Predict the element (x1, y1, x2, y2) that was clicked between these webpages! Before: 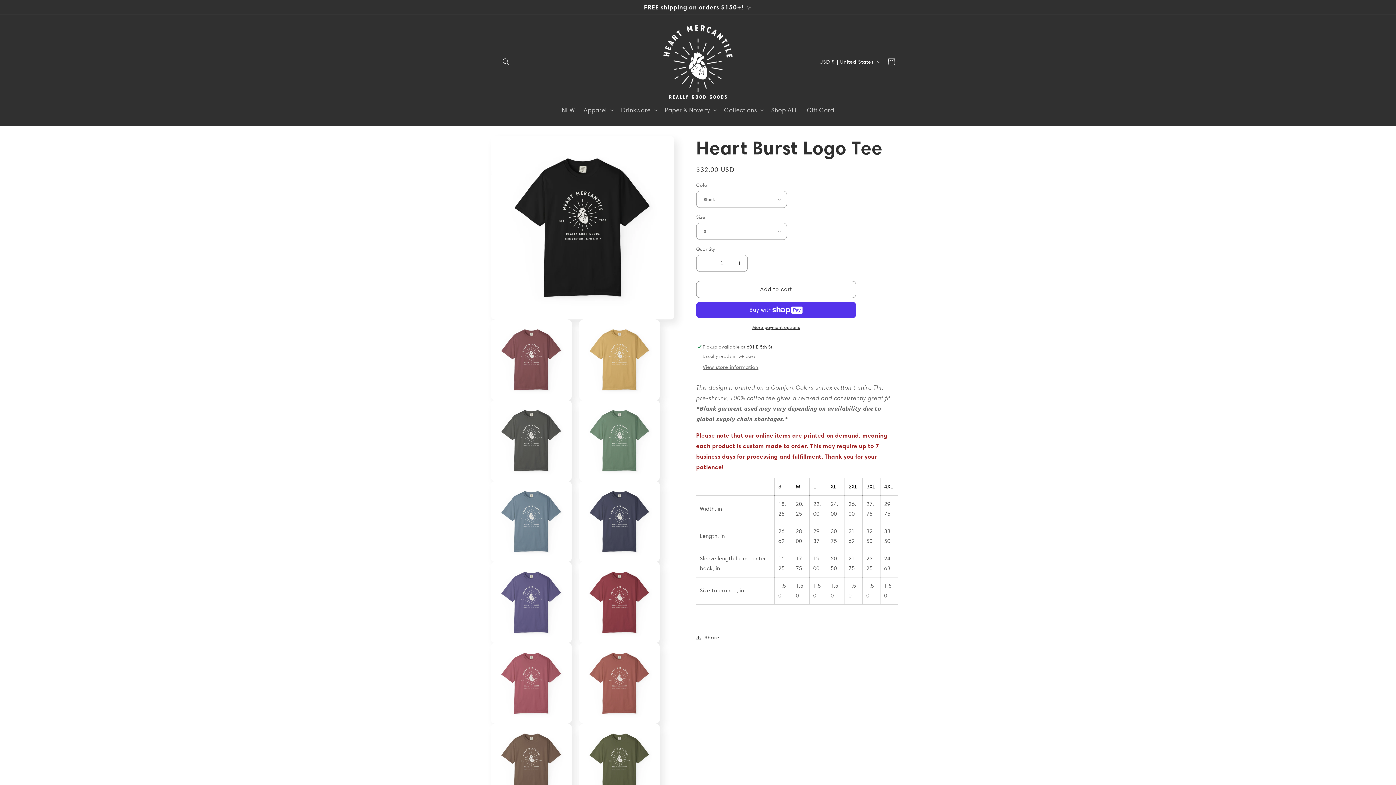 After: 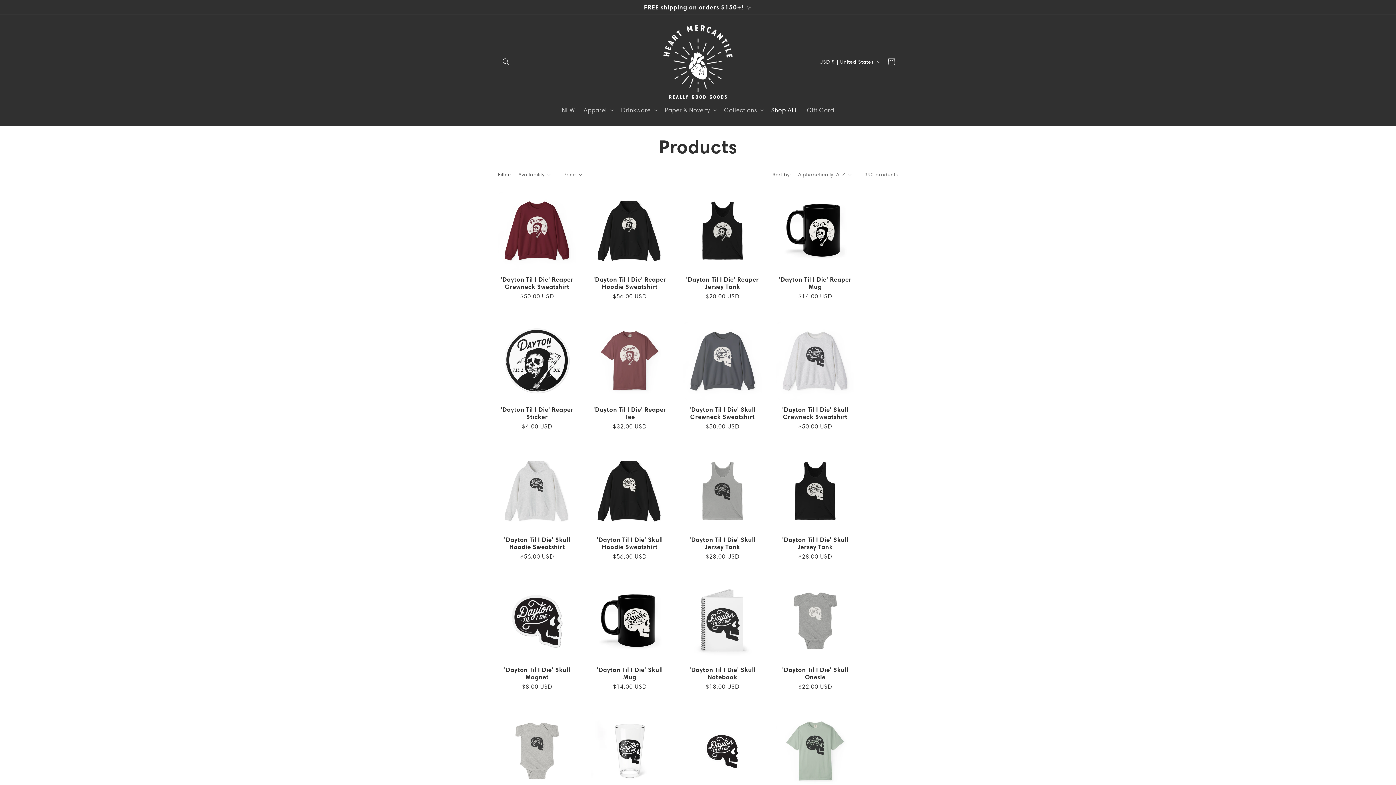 Action: bbox: (767, 101, 802, 118) label: Shop ALL